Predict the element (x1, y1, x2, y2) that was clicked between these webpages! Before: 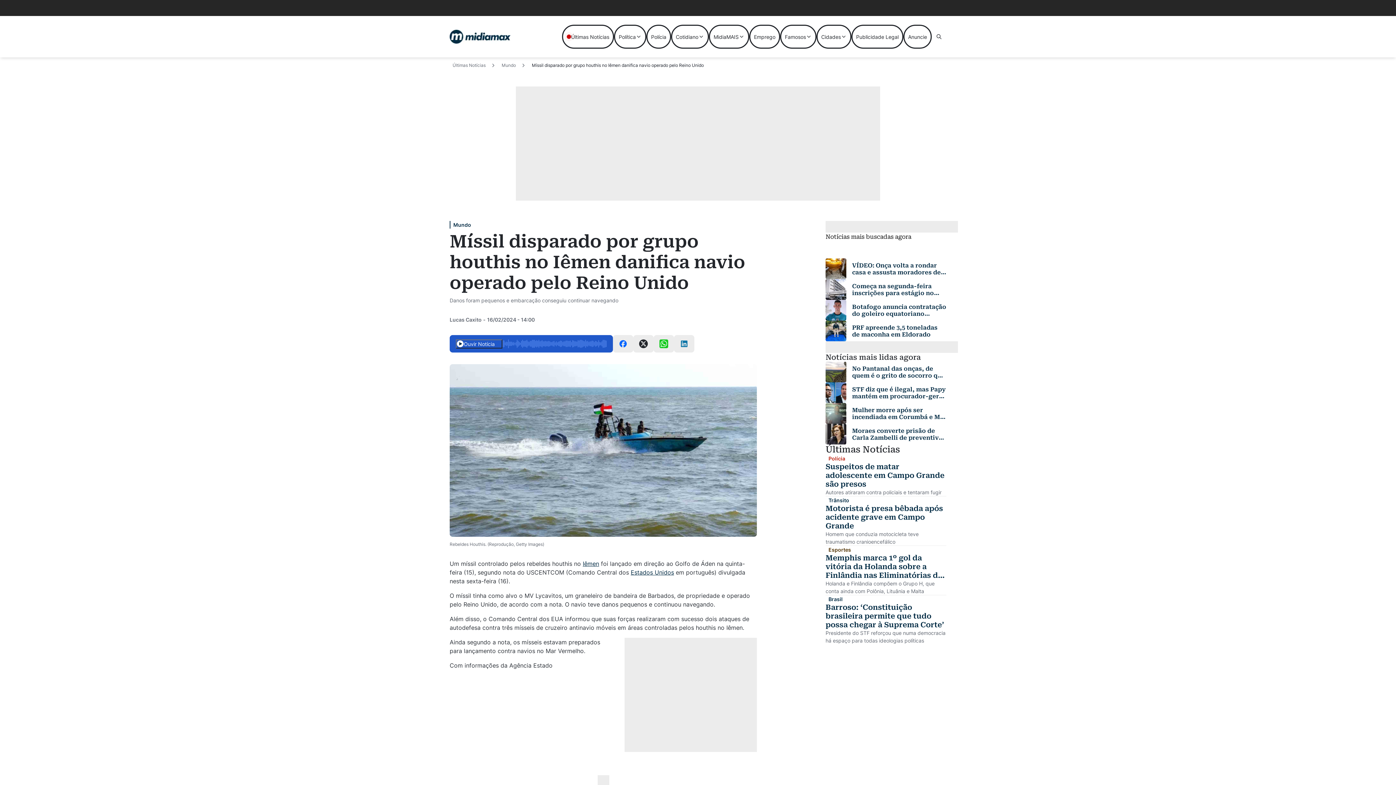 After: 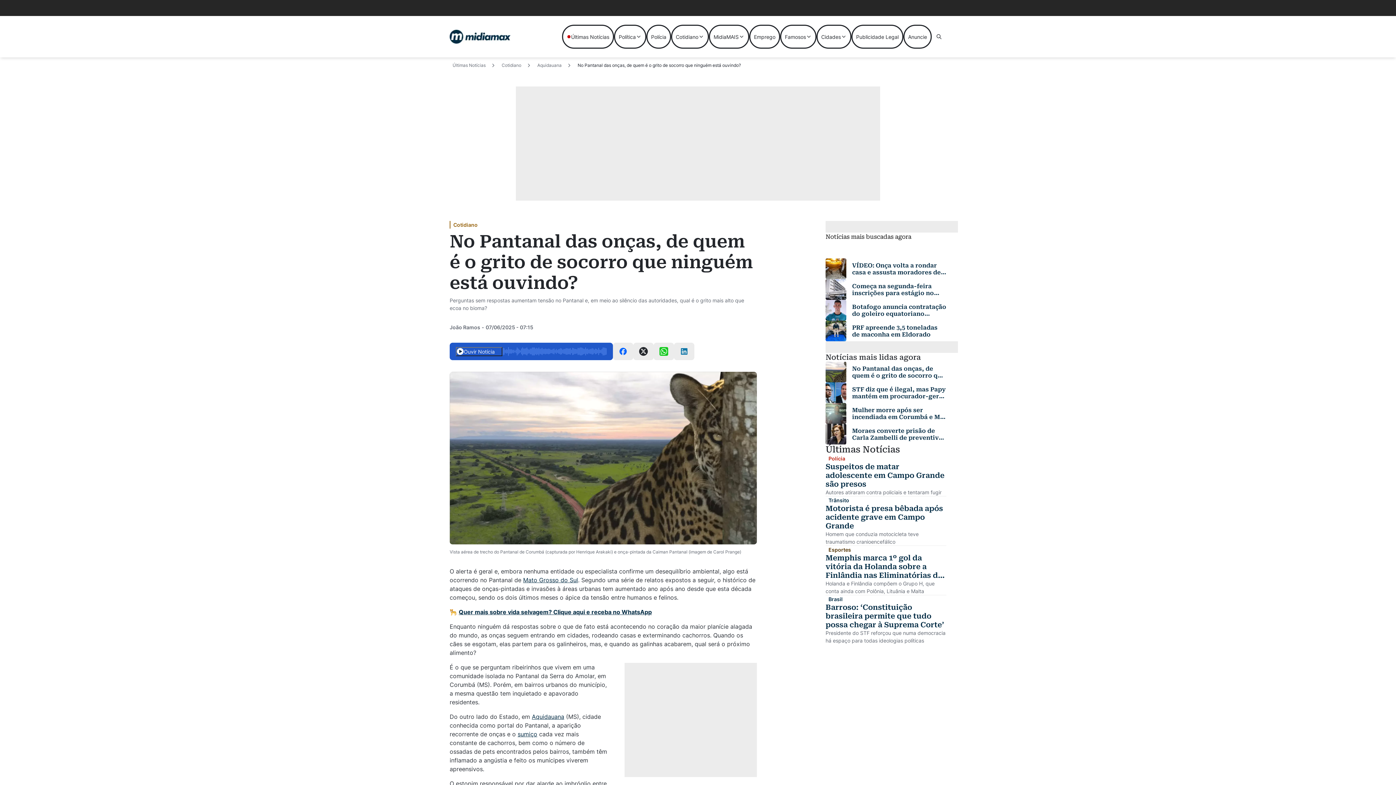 Action: label: Leia mais sobre No Pantanal das onças, de quem é o grito de socorro que ninguém está ouvindo? bbox: (852, 365, 946, 379)